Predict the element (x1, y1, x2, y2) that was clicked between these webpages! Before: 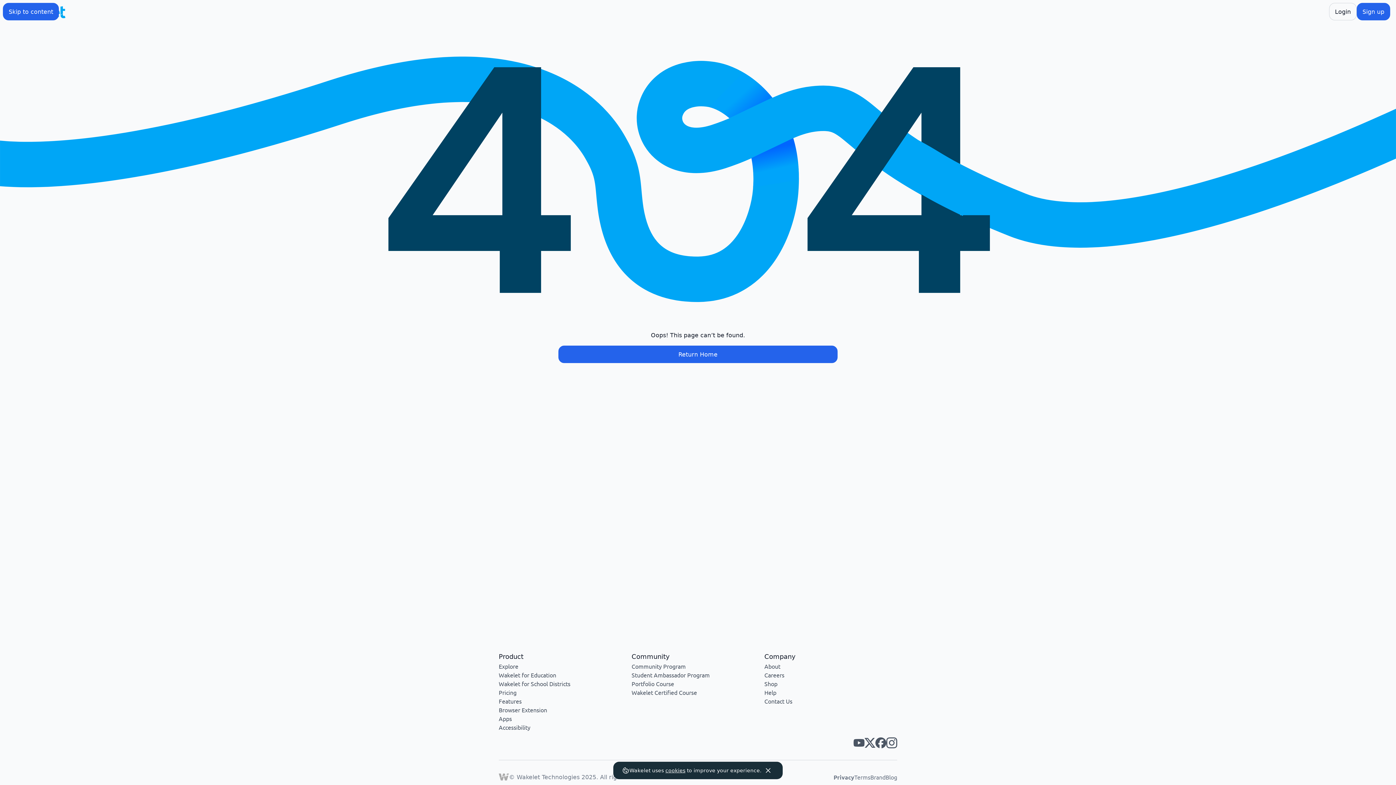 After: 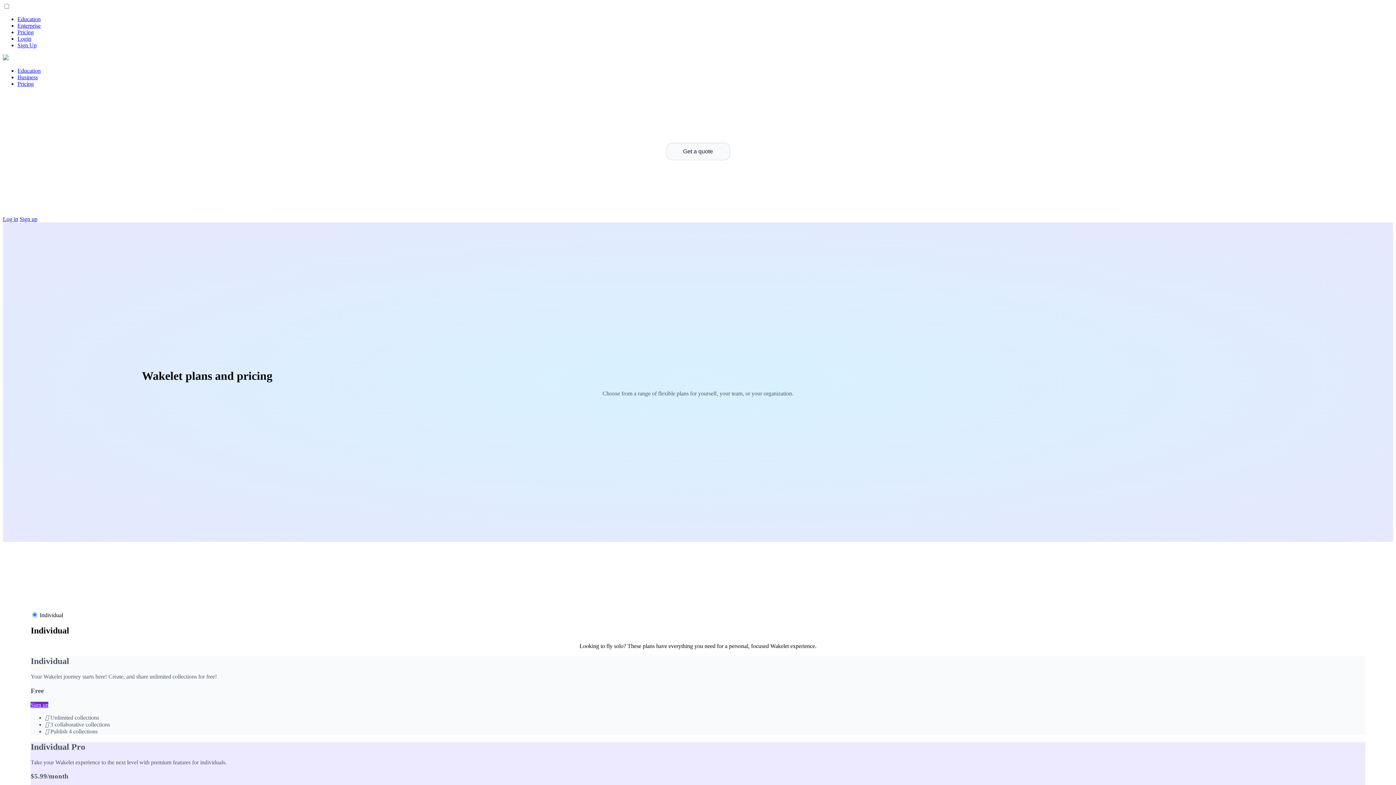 Action: label: Pricing bbox: (498, 689, 516, 696)